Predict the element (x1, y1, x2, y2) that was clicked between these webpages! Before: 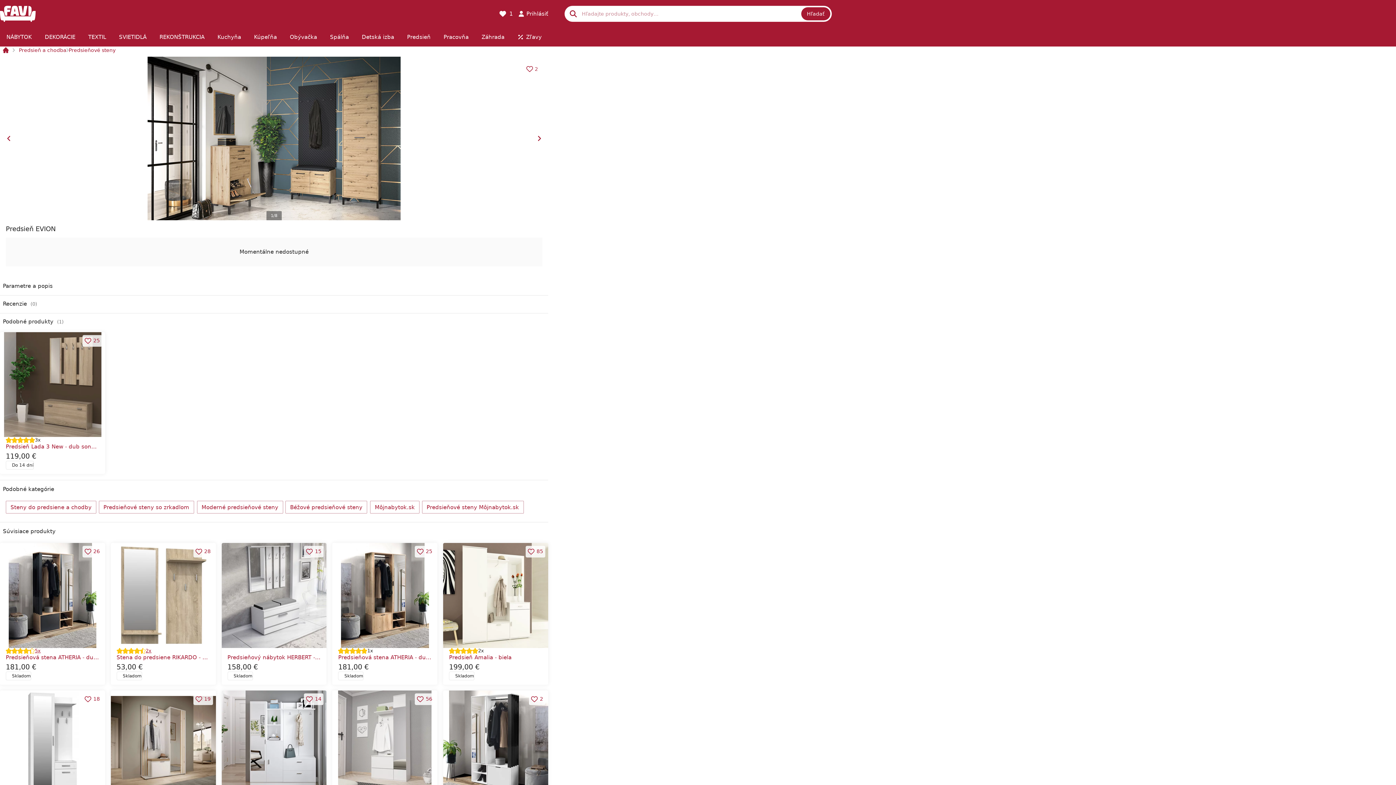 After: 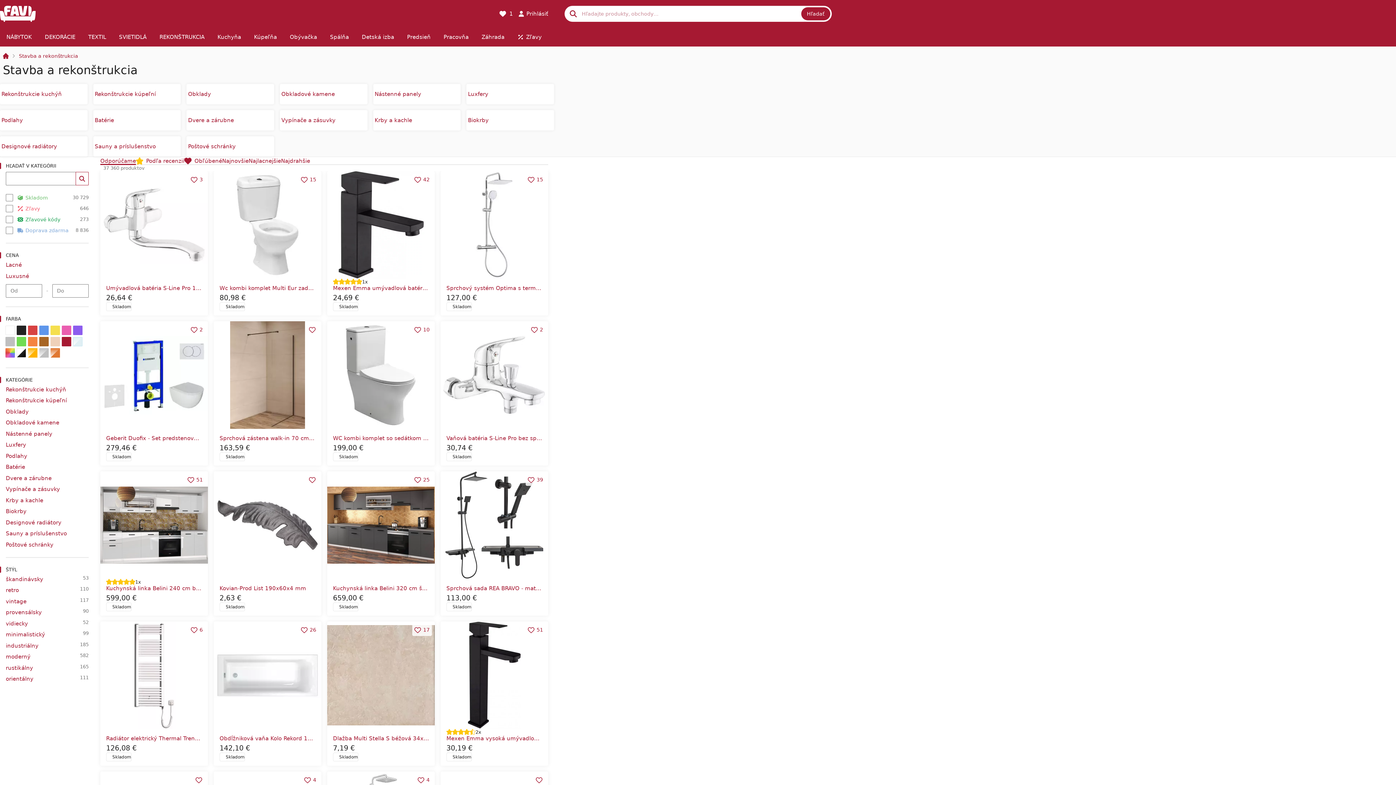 Action: bbox: (153, 27, 211, 46) label: REKONŠTRUKCIA